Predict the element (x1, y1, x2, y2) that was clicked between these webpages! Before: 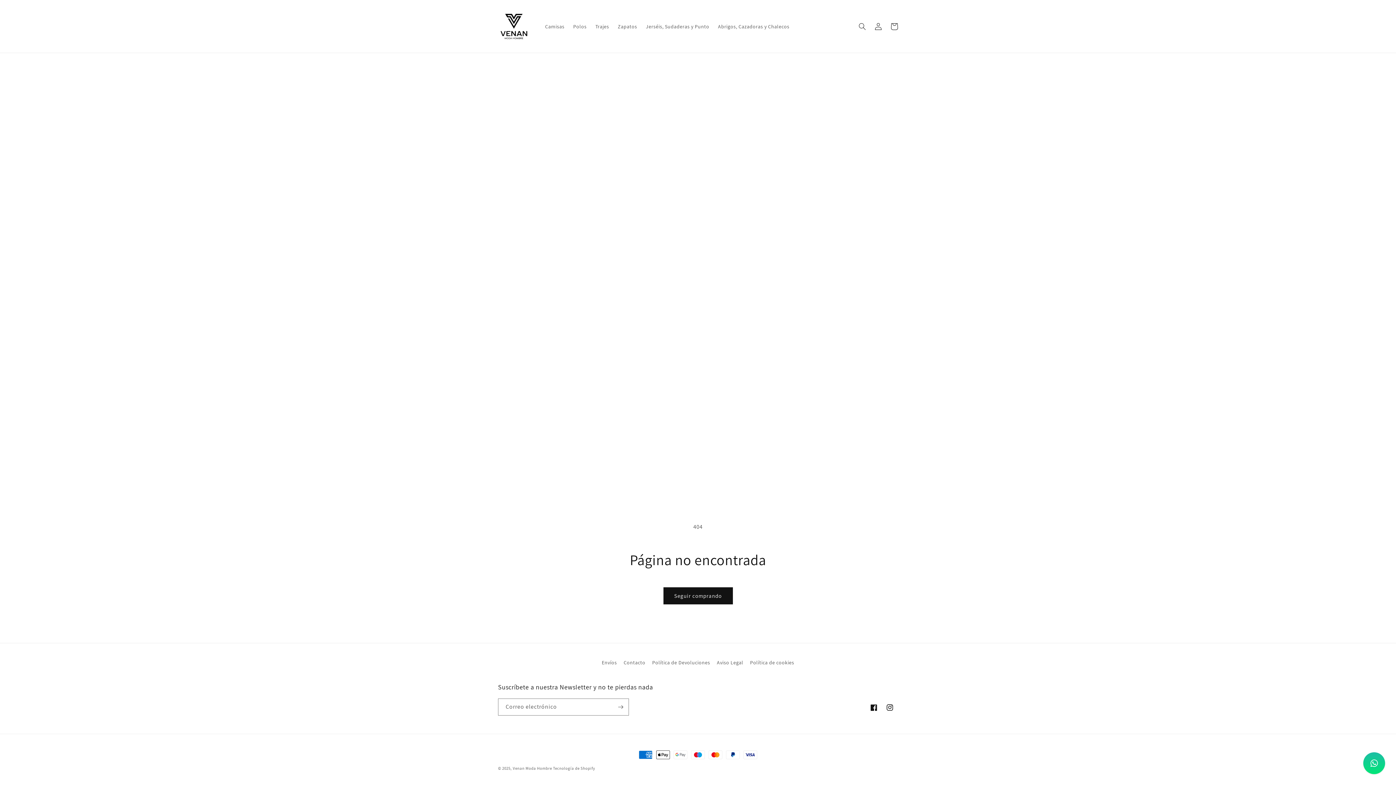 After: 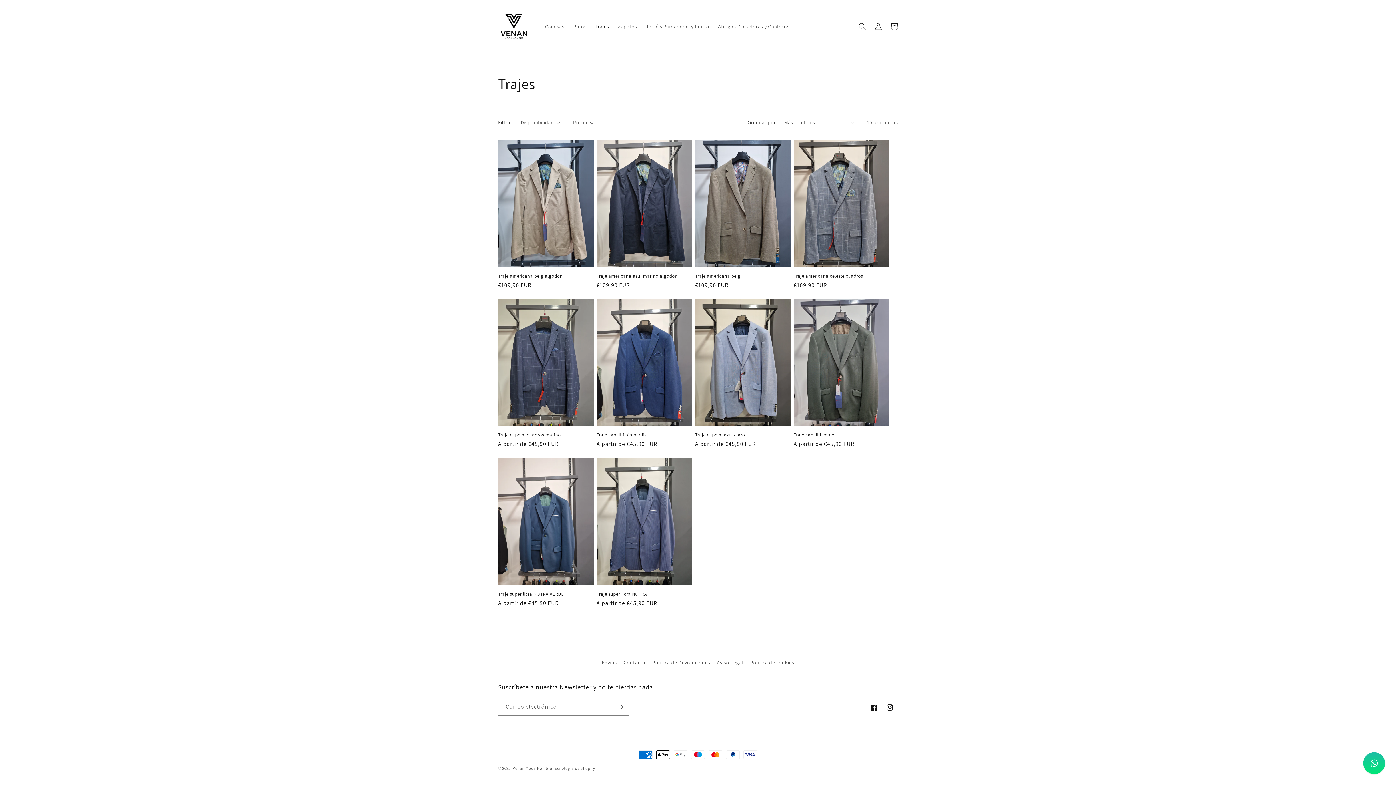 Action: bbox: (591, 18, 613, 34) label: Trajes